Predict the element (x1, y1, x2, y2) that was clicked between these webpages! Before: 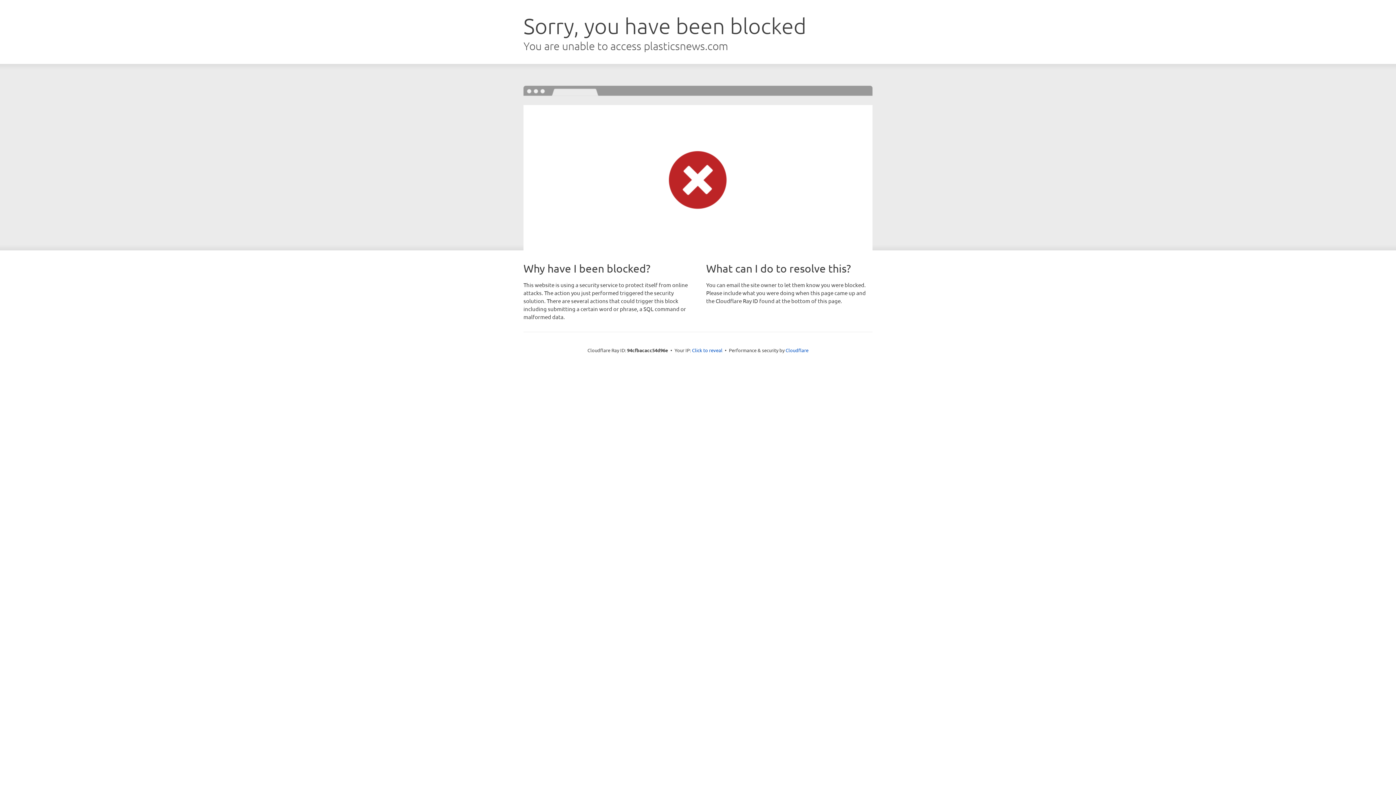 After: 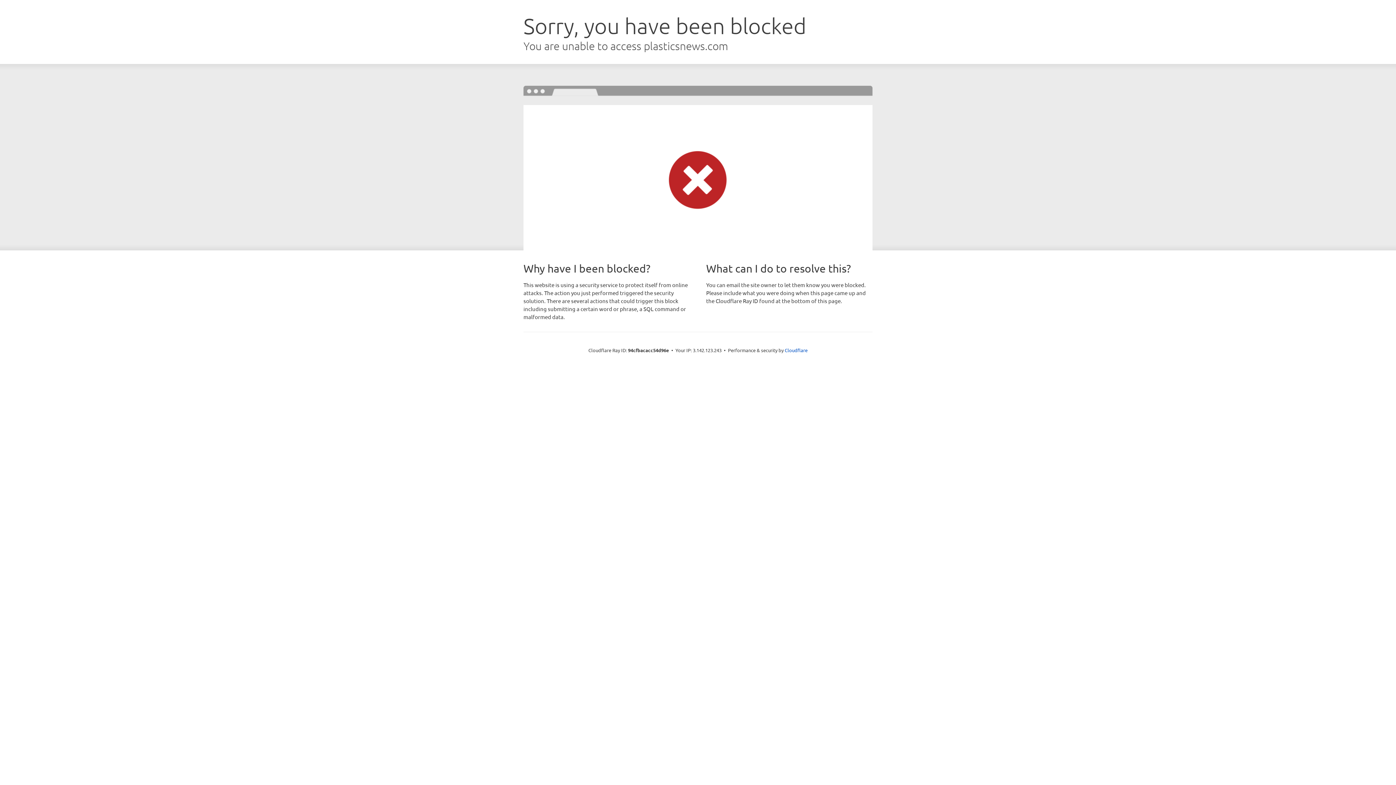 Action: bbox: (692, 346, 722, 353) label: Click to reveal